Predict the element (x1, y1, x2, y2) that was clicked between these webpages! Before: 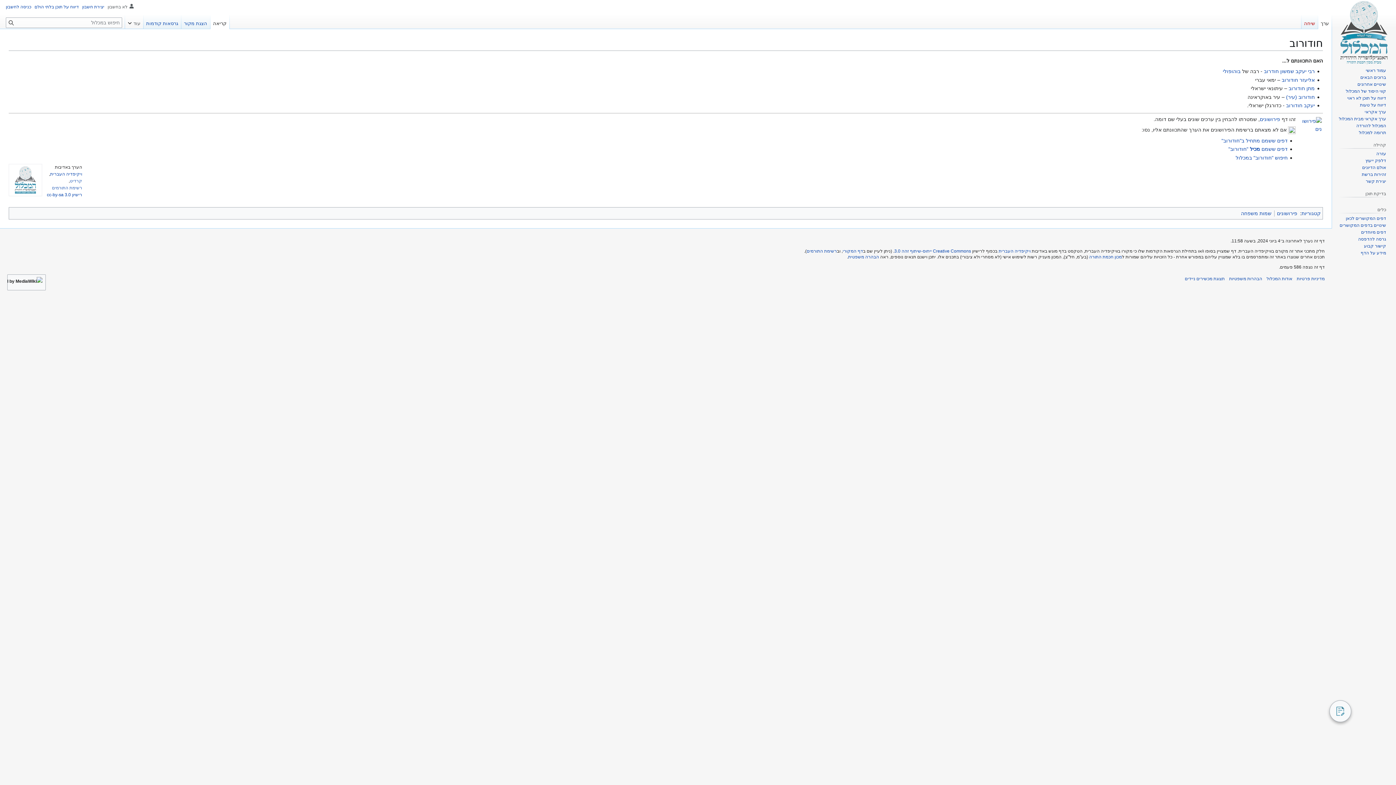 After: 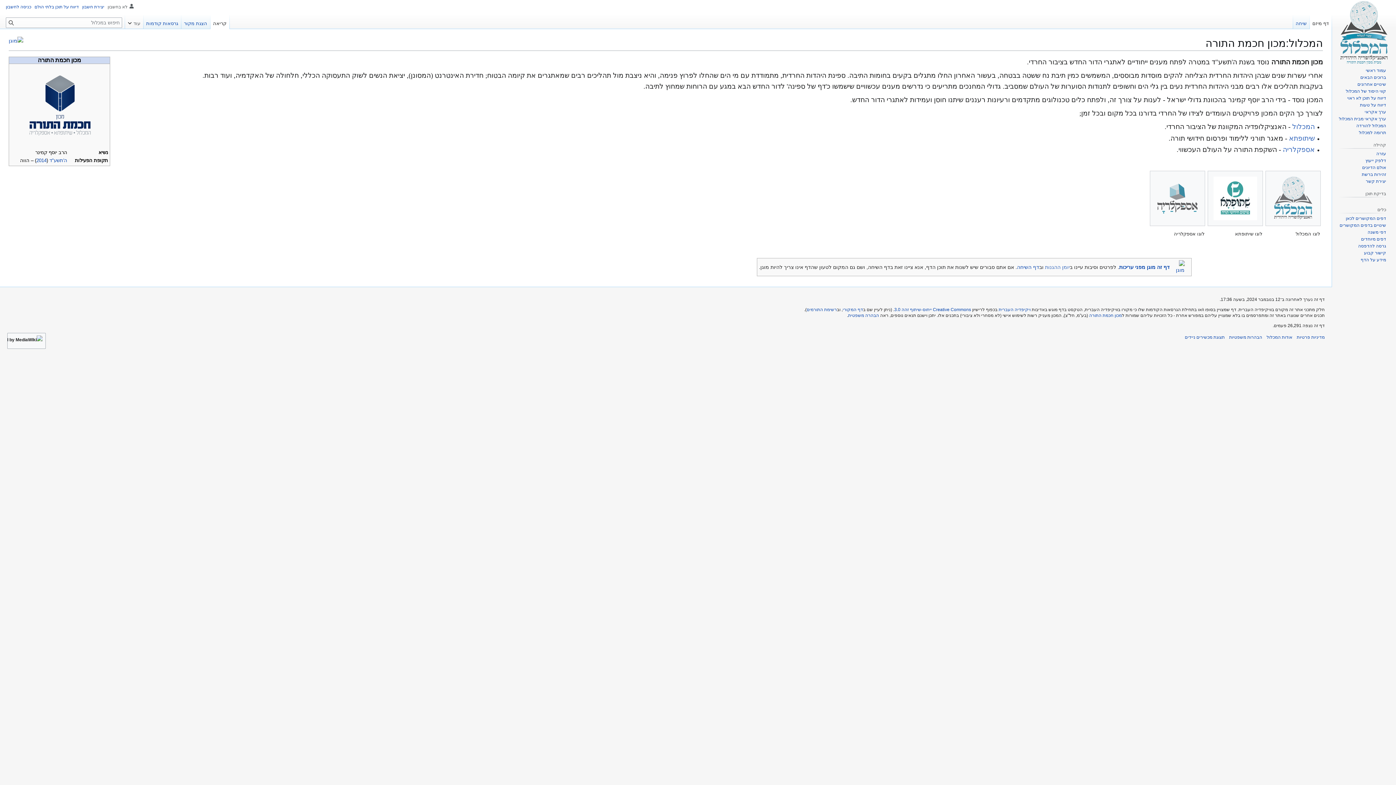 Action: bbox: (1089, 254, 1122, 259) label: מכון חכמת התורה